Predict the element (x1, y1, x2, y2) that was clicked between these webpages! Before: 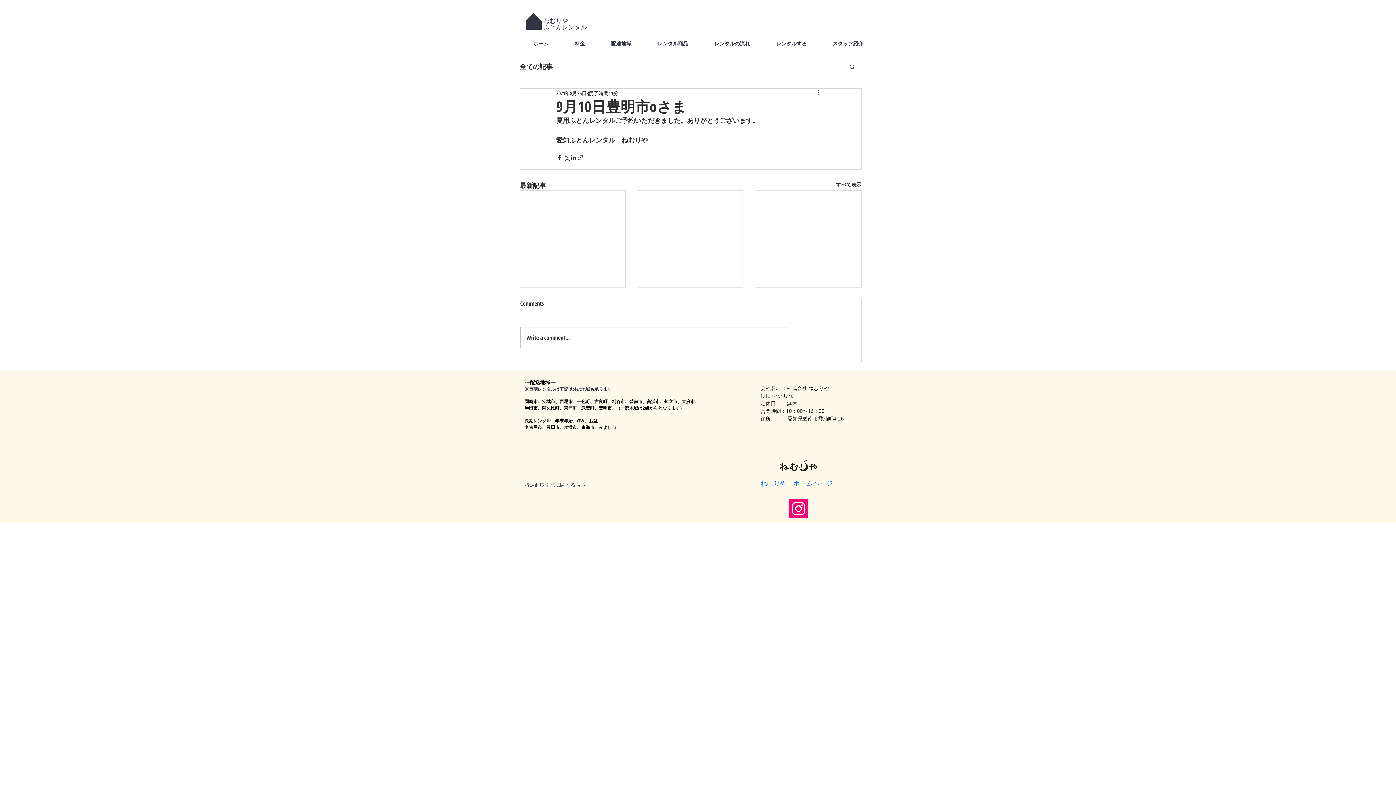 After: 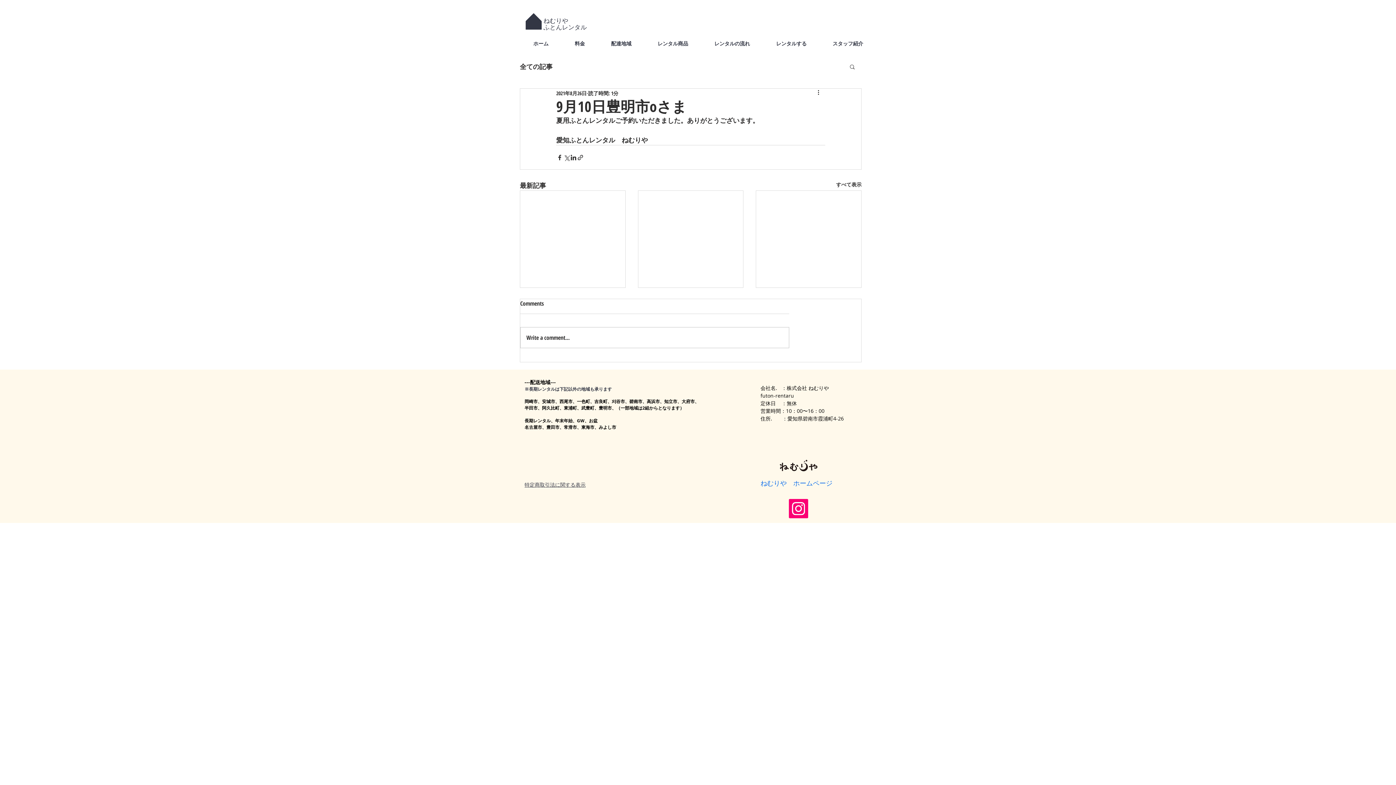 Action: label: 検索 bbox: (849, 63, 856, 69)